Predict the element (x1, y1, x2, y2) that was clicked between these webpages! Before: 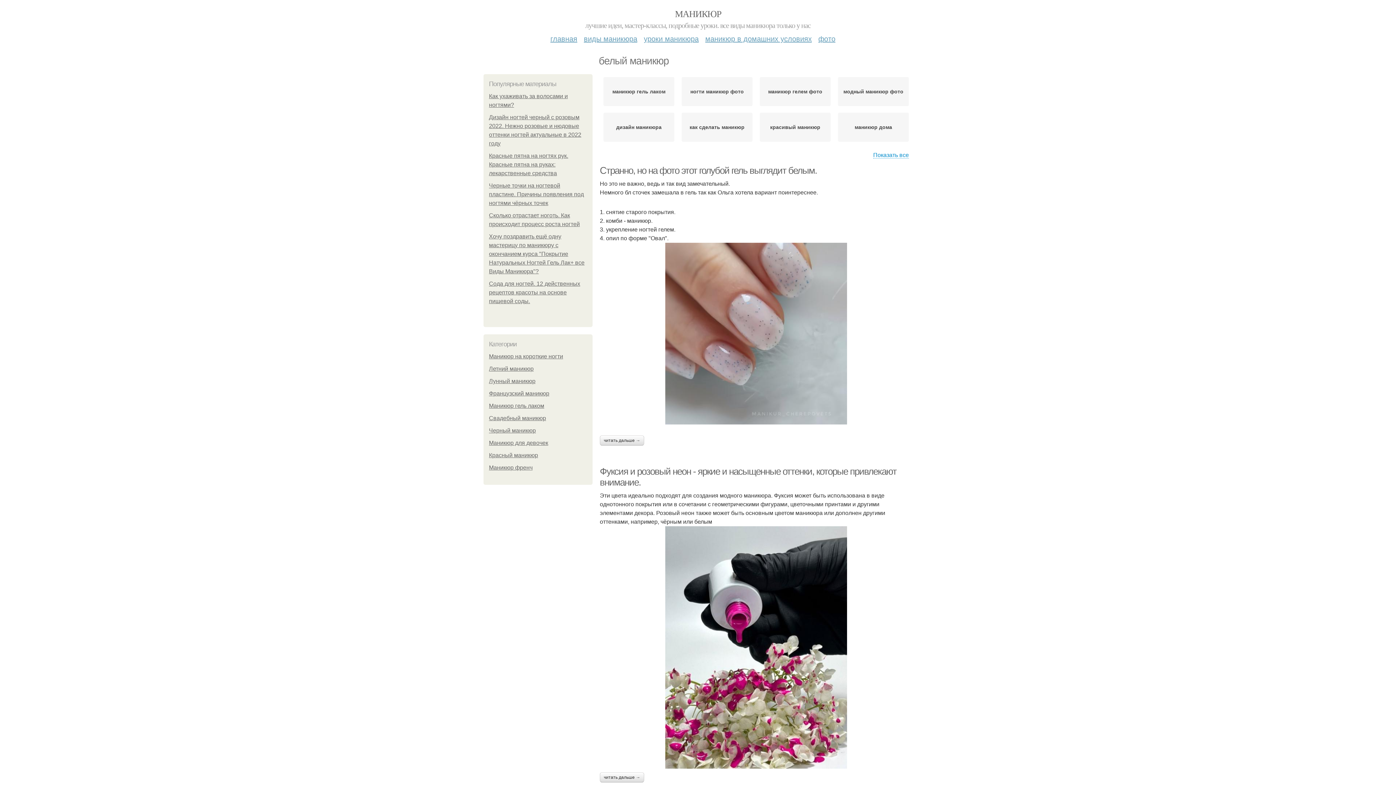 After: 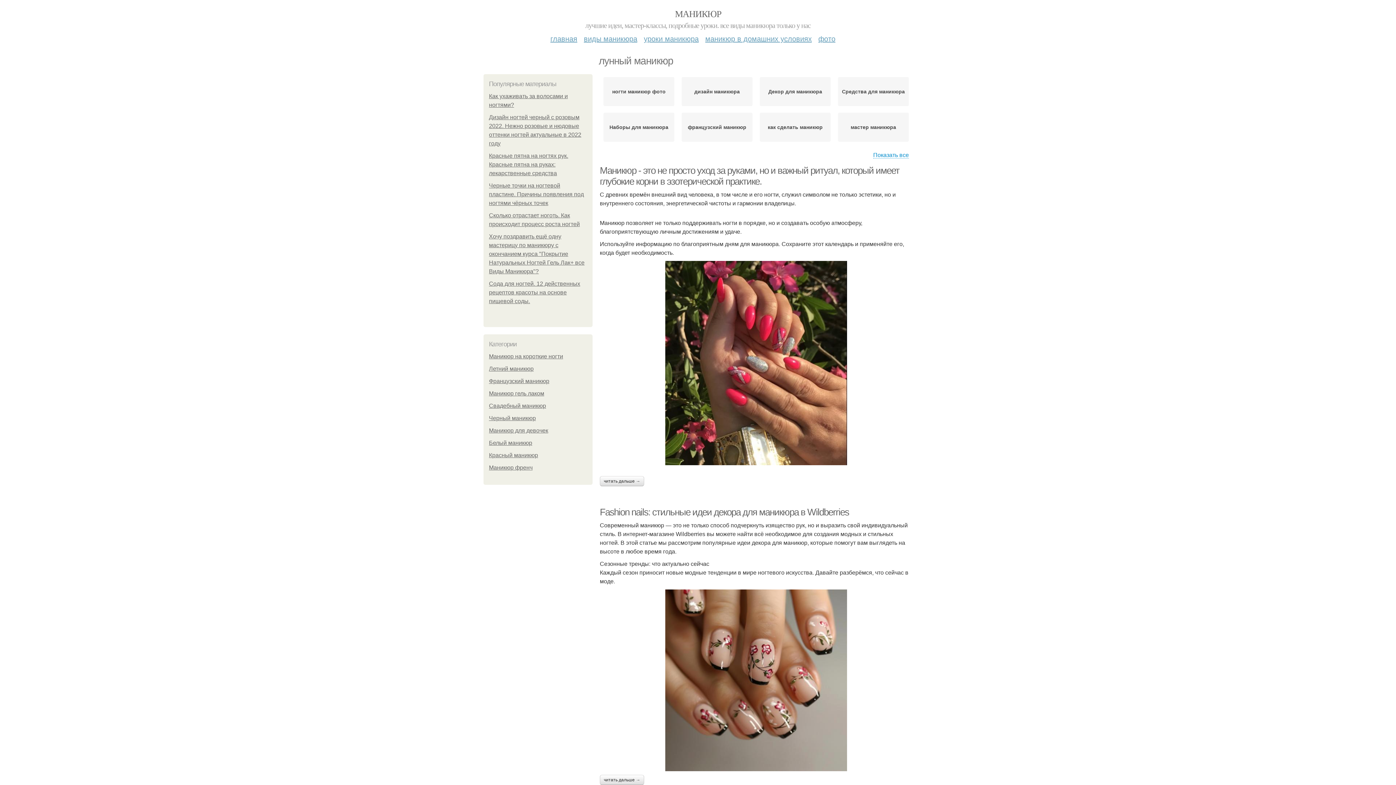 Action: bbox: (489, 378, 535, 384) label: Лунный маникюр